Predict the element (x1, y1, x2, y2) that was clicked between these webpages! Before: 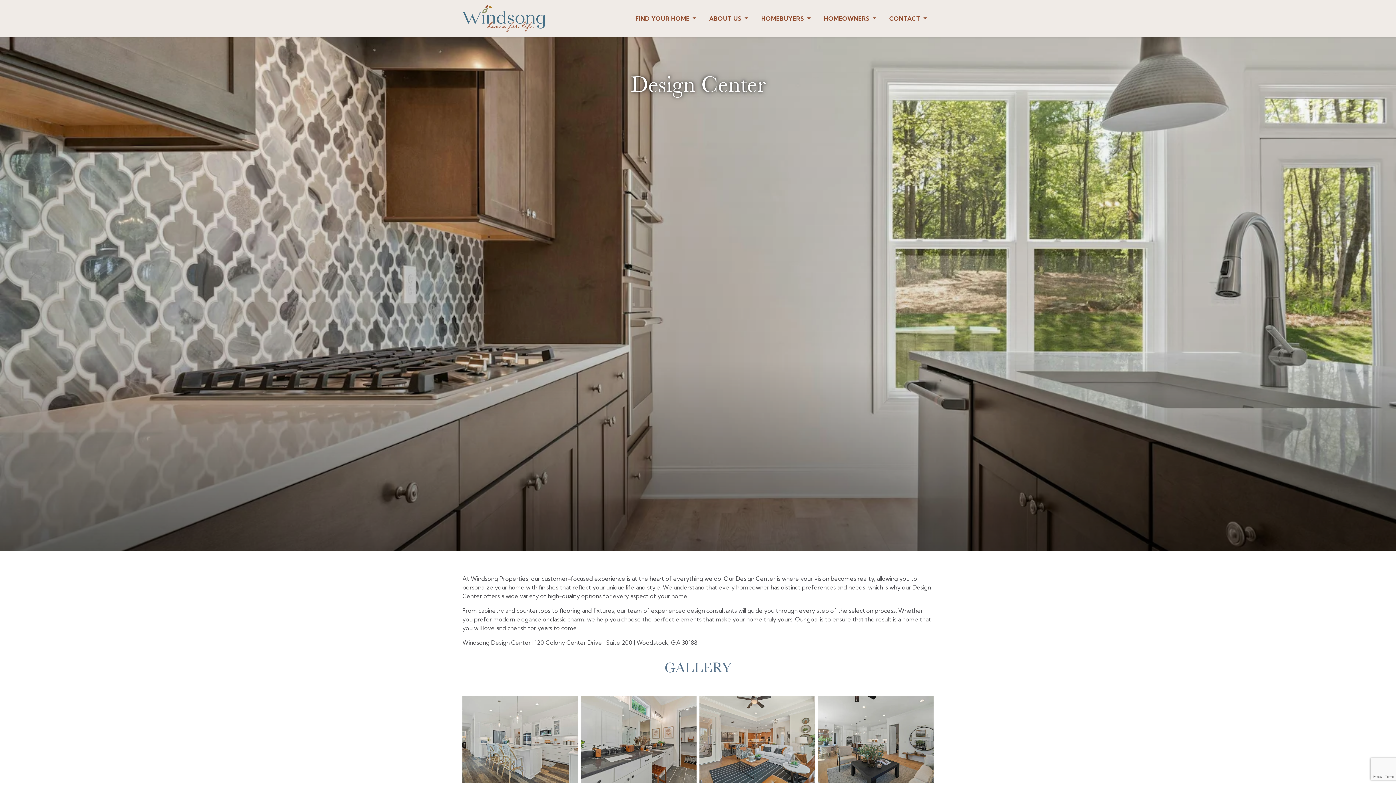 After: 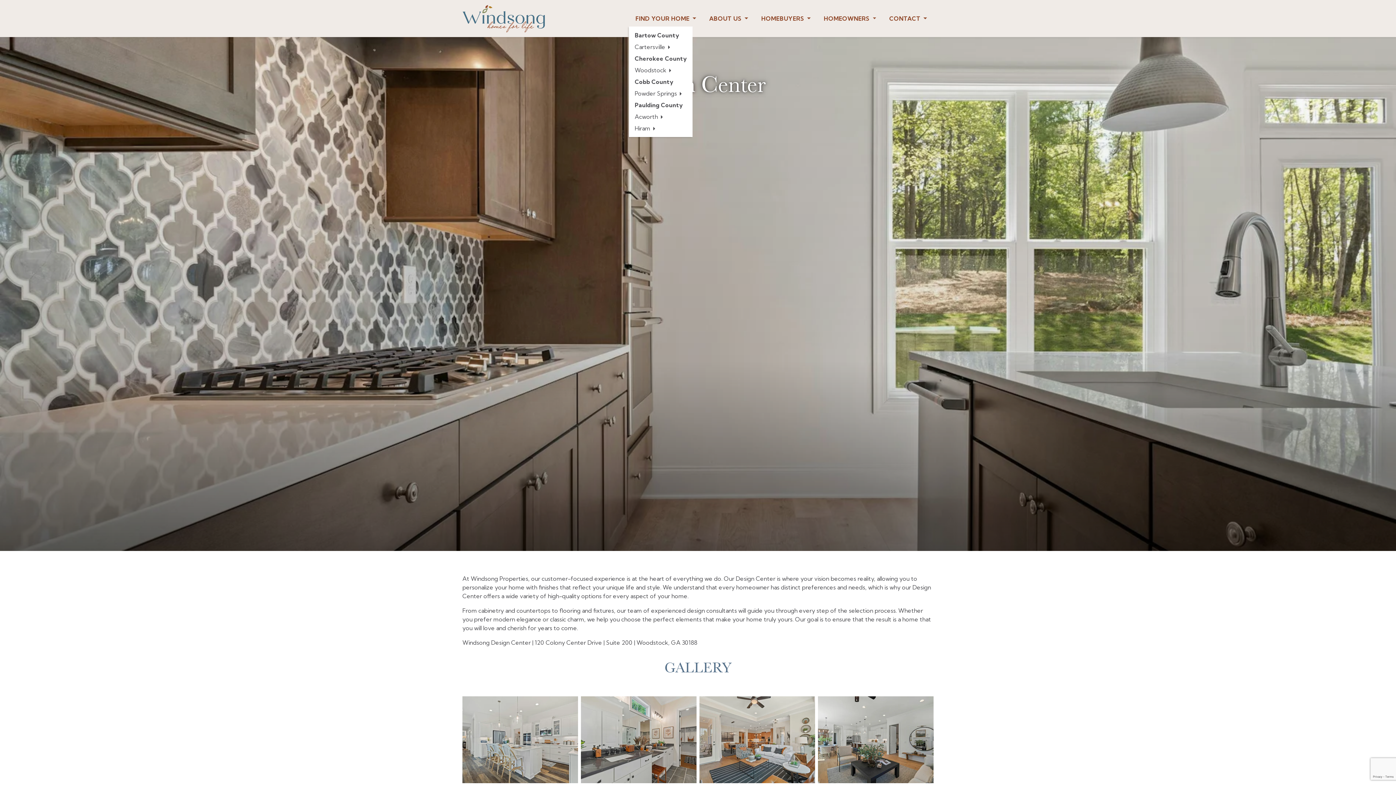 Action: bbox: (629, 11, 702, 25) label: FIND YOUR HOME 